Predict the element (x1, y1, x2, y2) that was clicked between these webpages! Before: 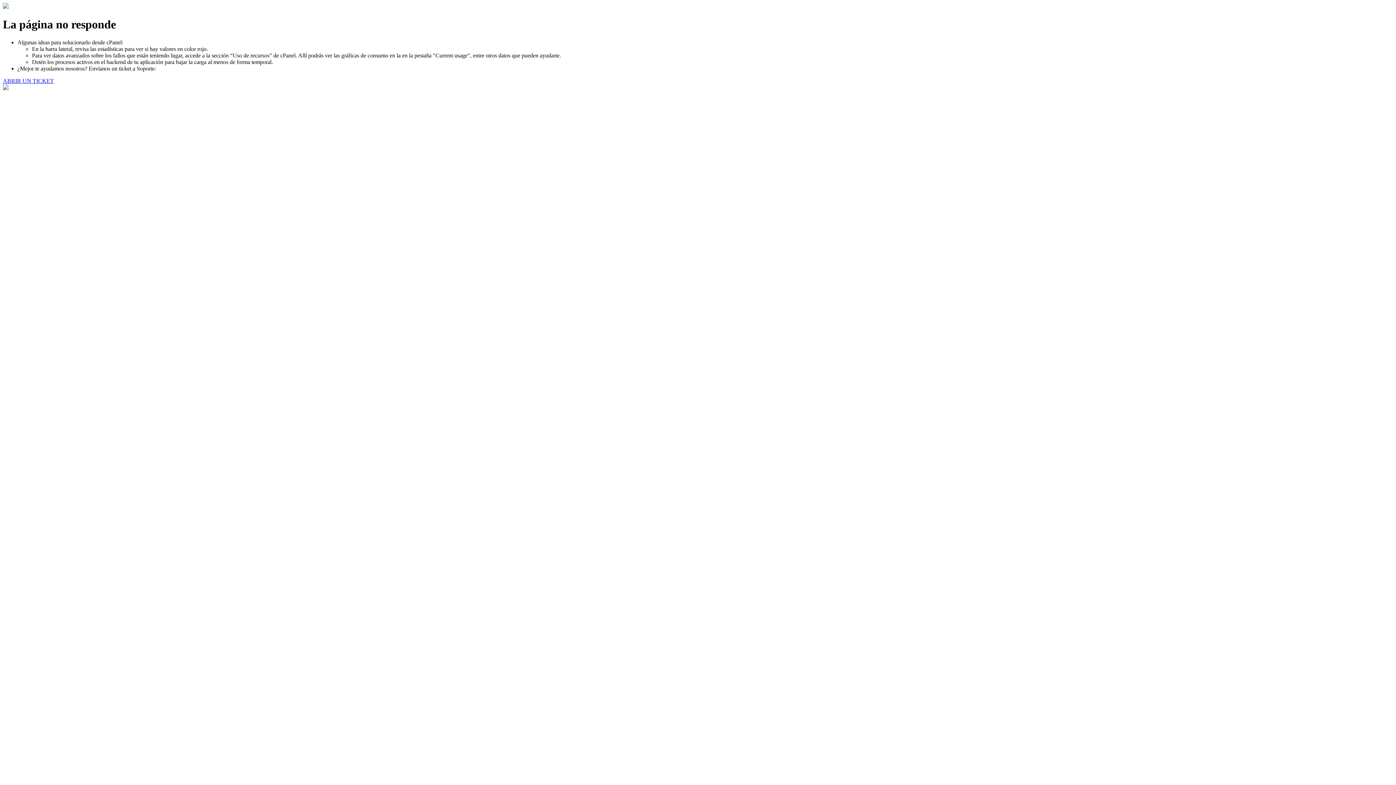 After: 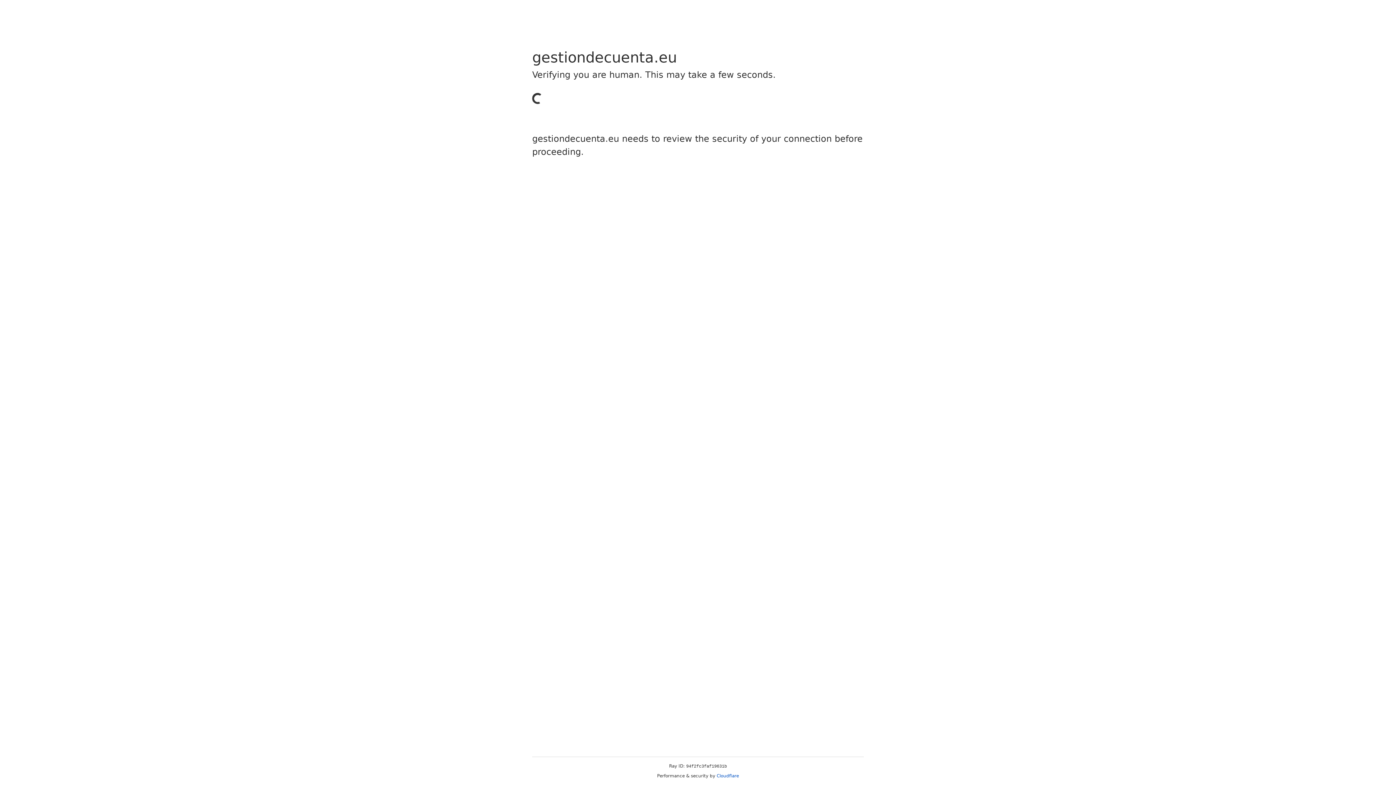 Action: label: ABRIR UN TICKET bbox: (2, 77, 53, 83)